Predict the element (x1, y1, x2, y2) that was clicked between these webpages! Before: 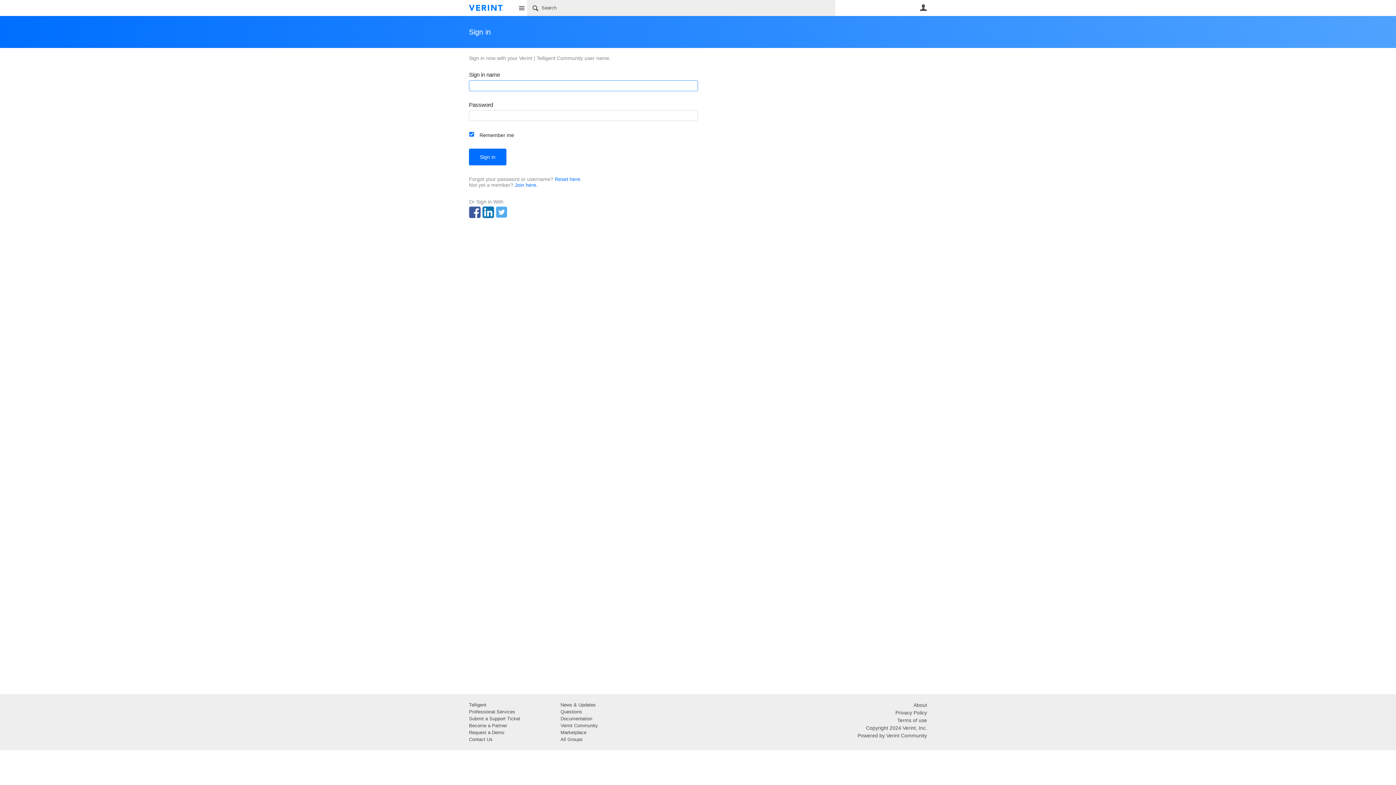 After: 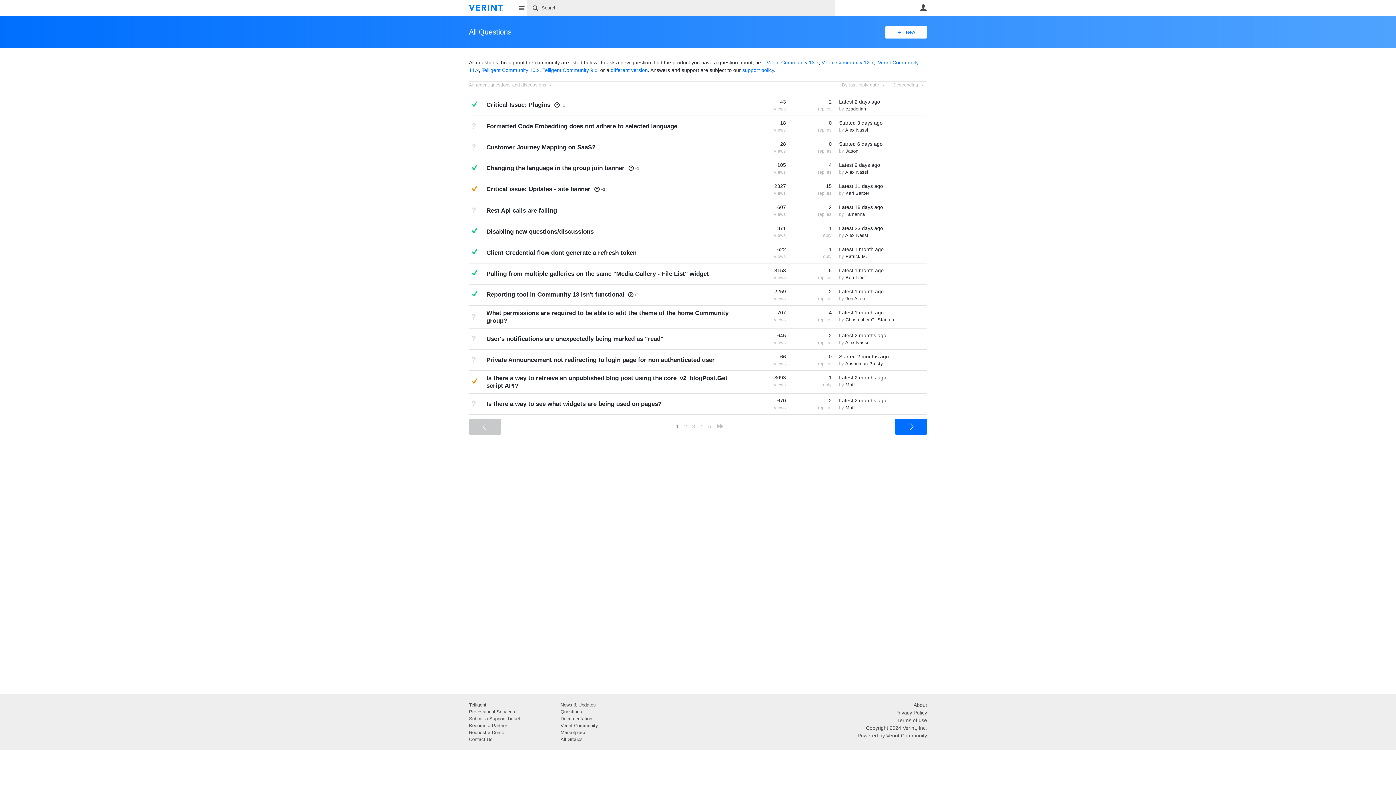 Action: bbox: (560, 709, 582, 714) label: Questions